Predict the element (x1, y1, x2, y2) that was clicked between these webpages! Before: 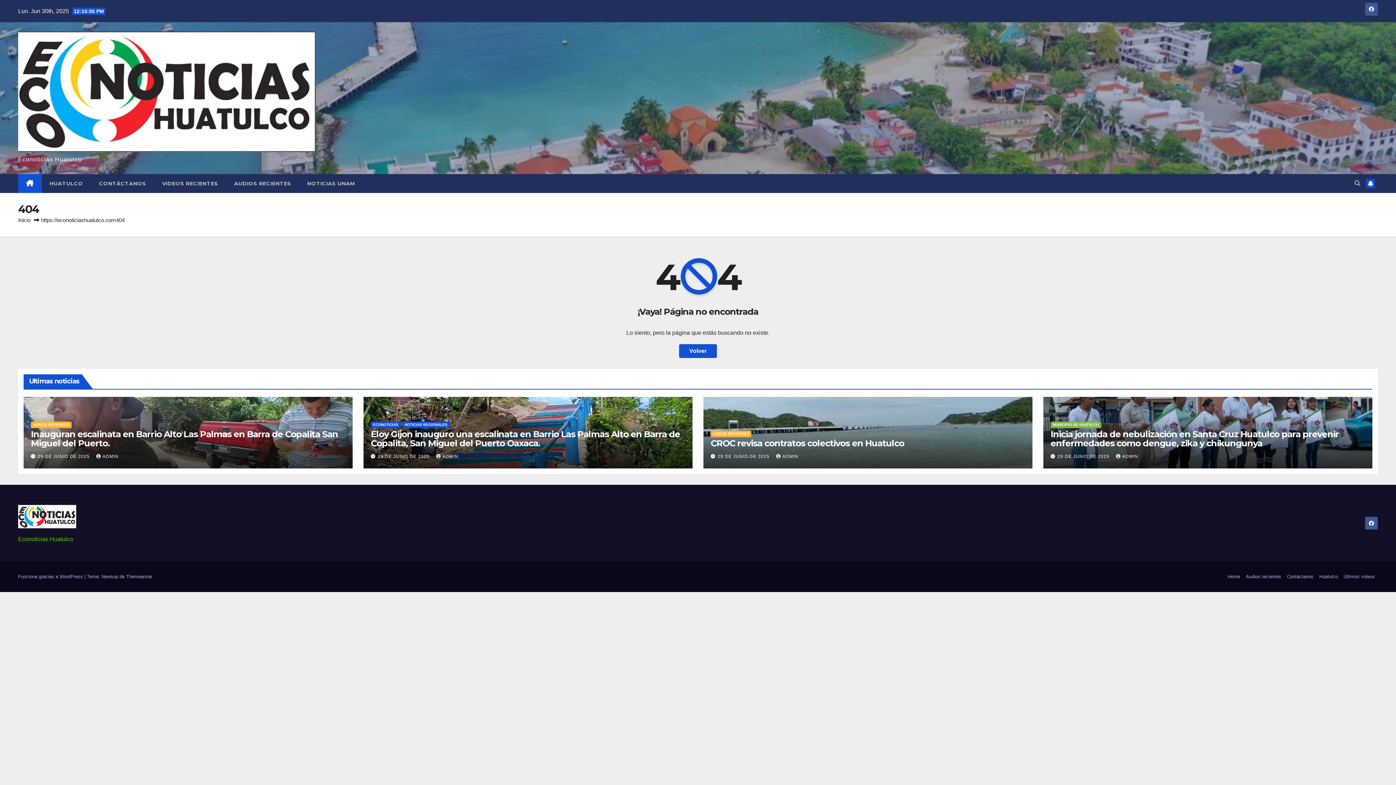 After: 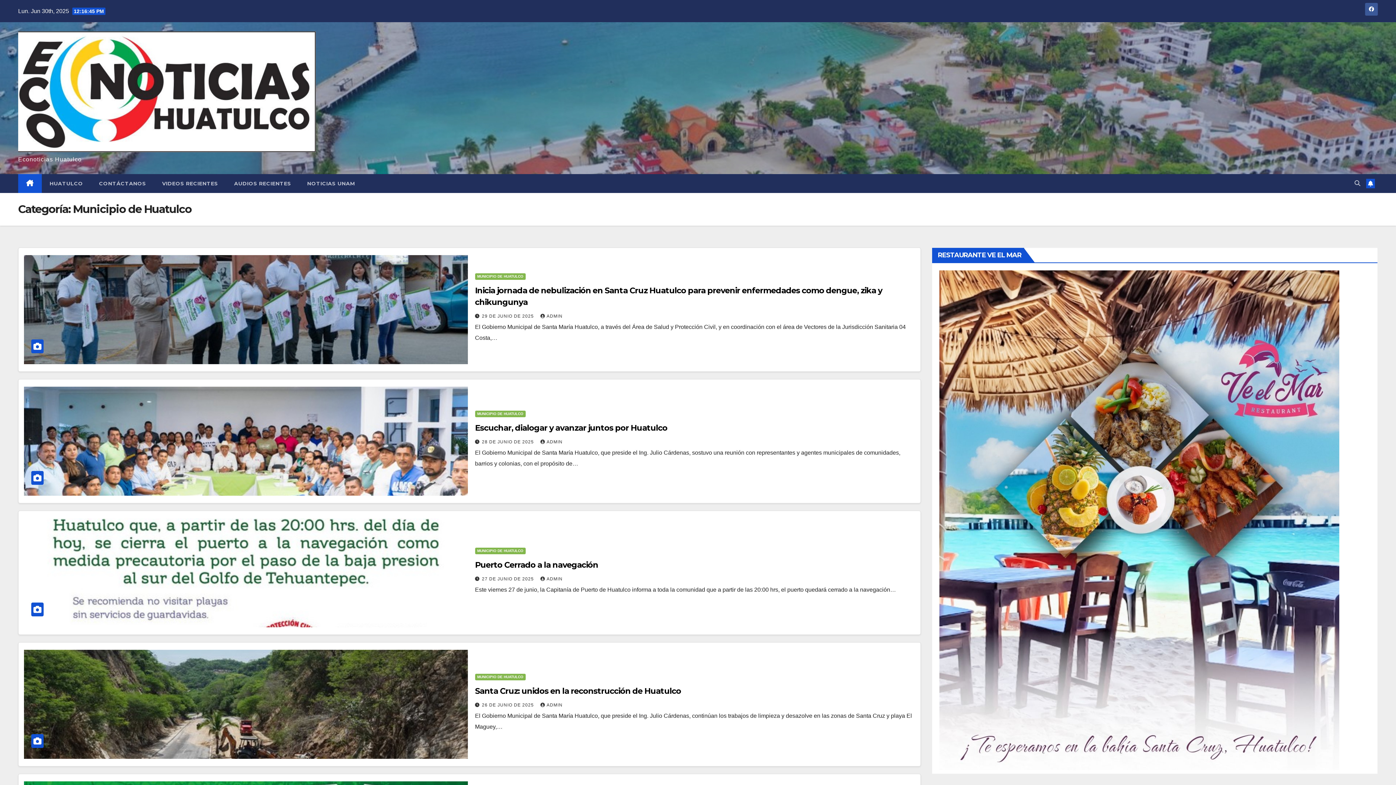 Action: bbox: (1050, 421, 1101, 428) label: MUNICIPIO DE HUATULCO